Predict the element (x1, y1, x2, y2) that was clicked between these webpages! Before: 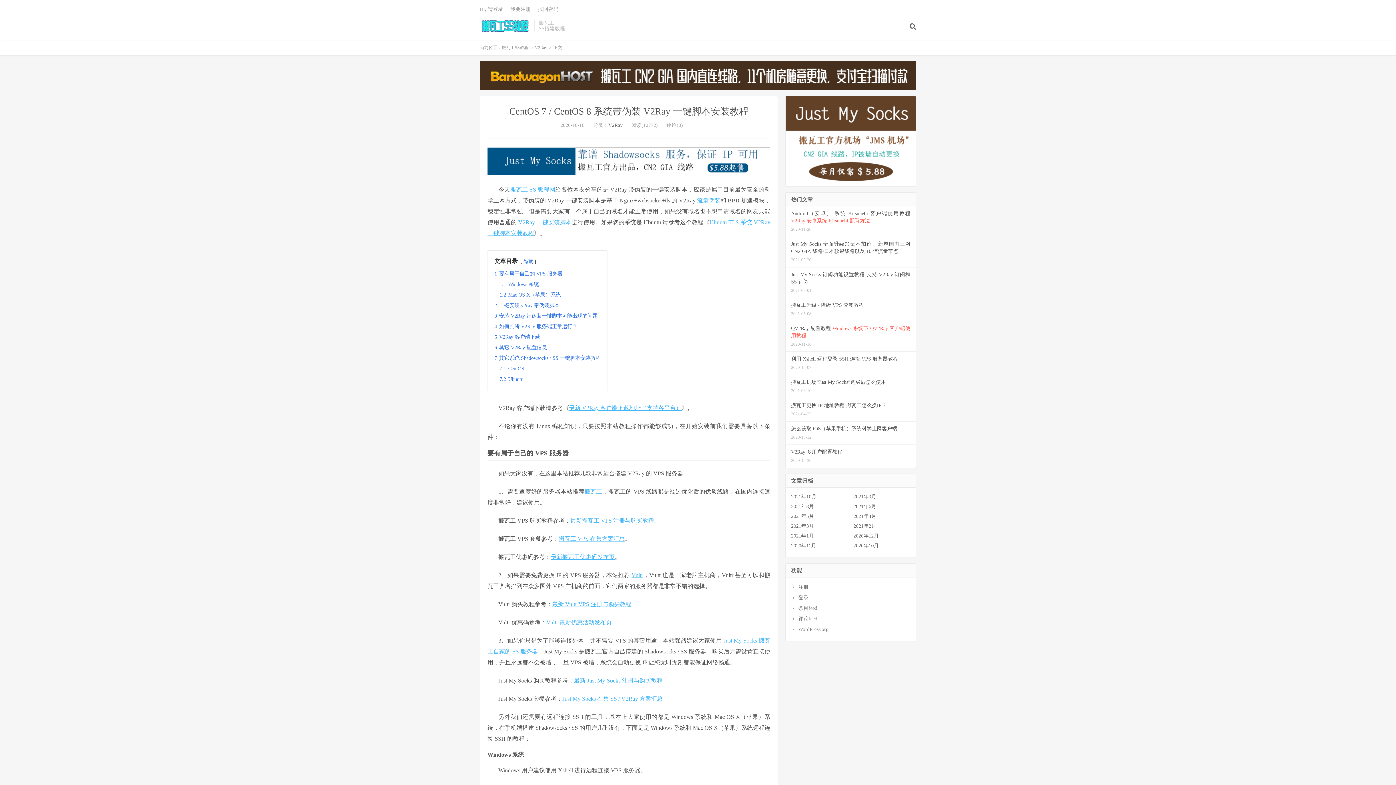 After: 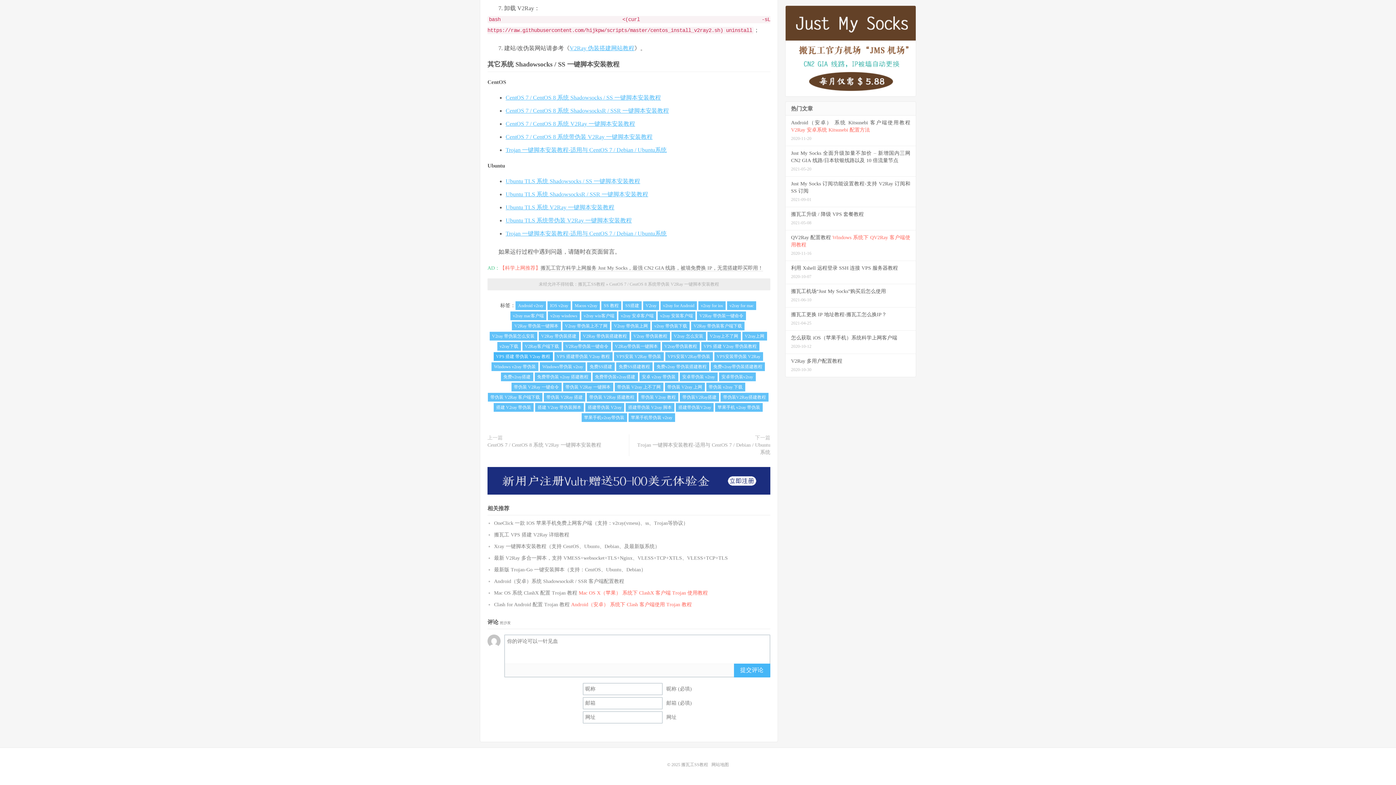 Action: label: 7 其它系统 Shadowsocks / SS 一键脚本安装教程 bbox: (494, 355, 600, 361)